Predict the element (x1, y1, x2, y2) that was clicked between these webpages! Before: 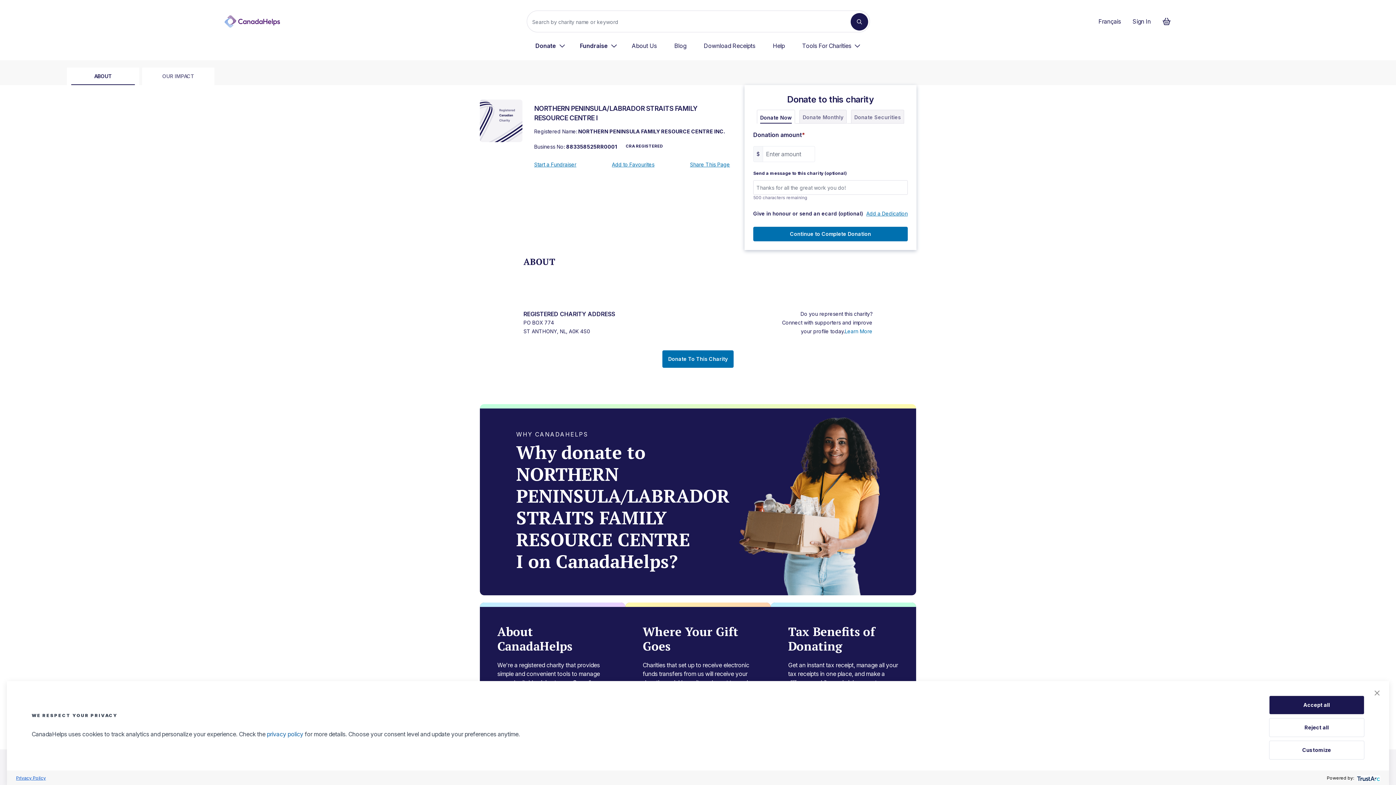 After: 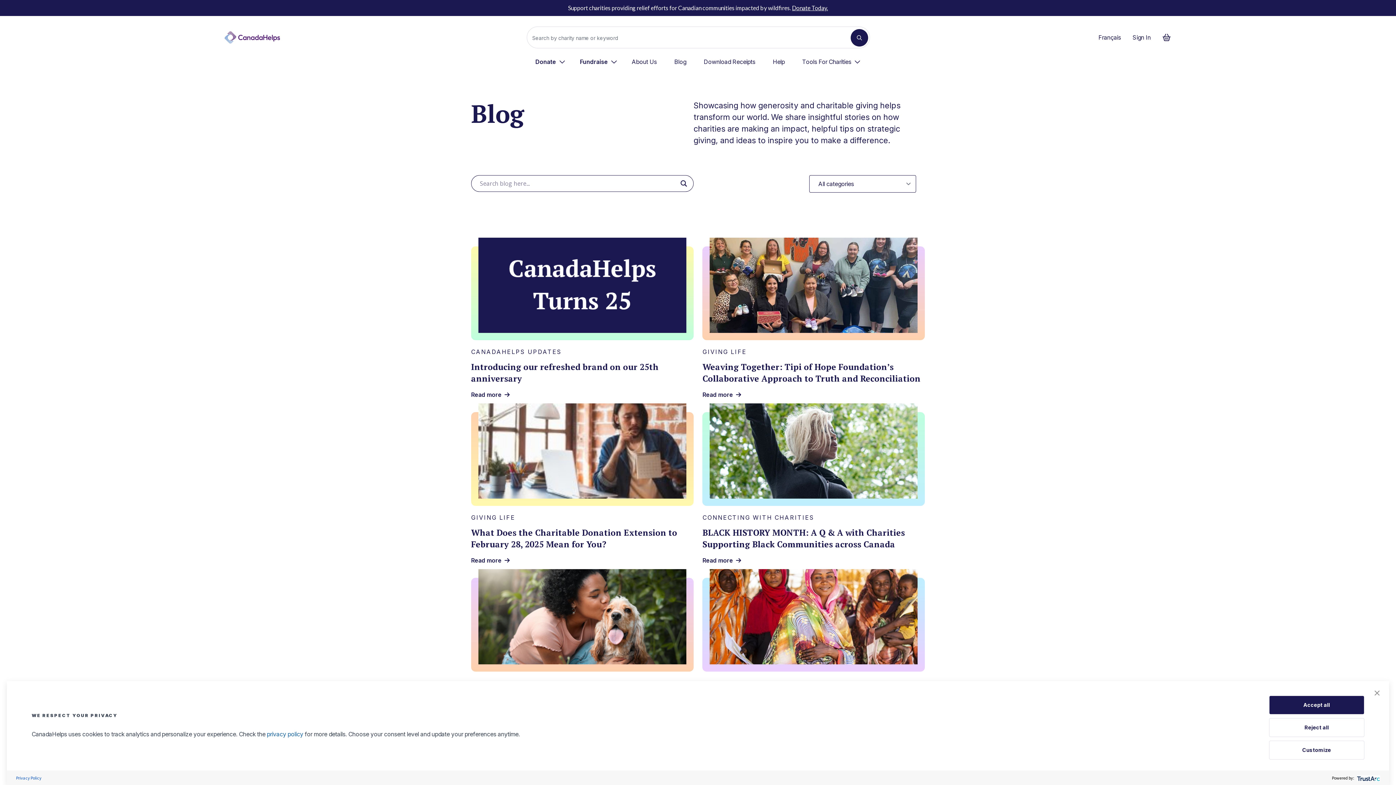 Action: bbox: (673, 40, 687, 51) label: Blog